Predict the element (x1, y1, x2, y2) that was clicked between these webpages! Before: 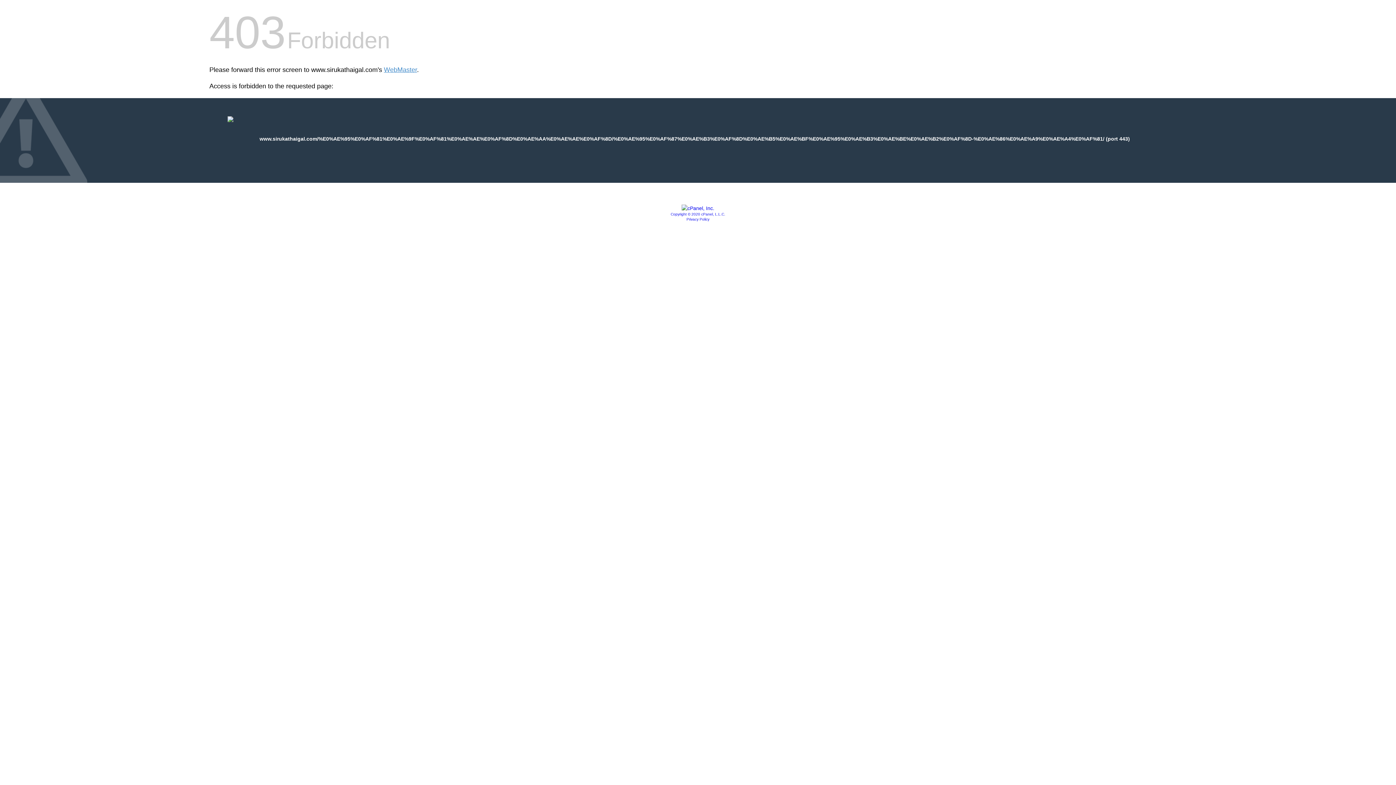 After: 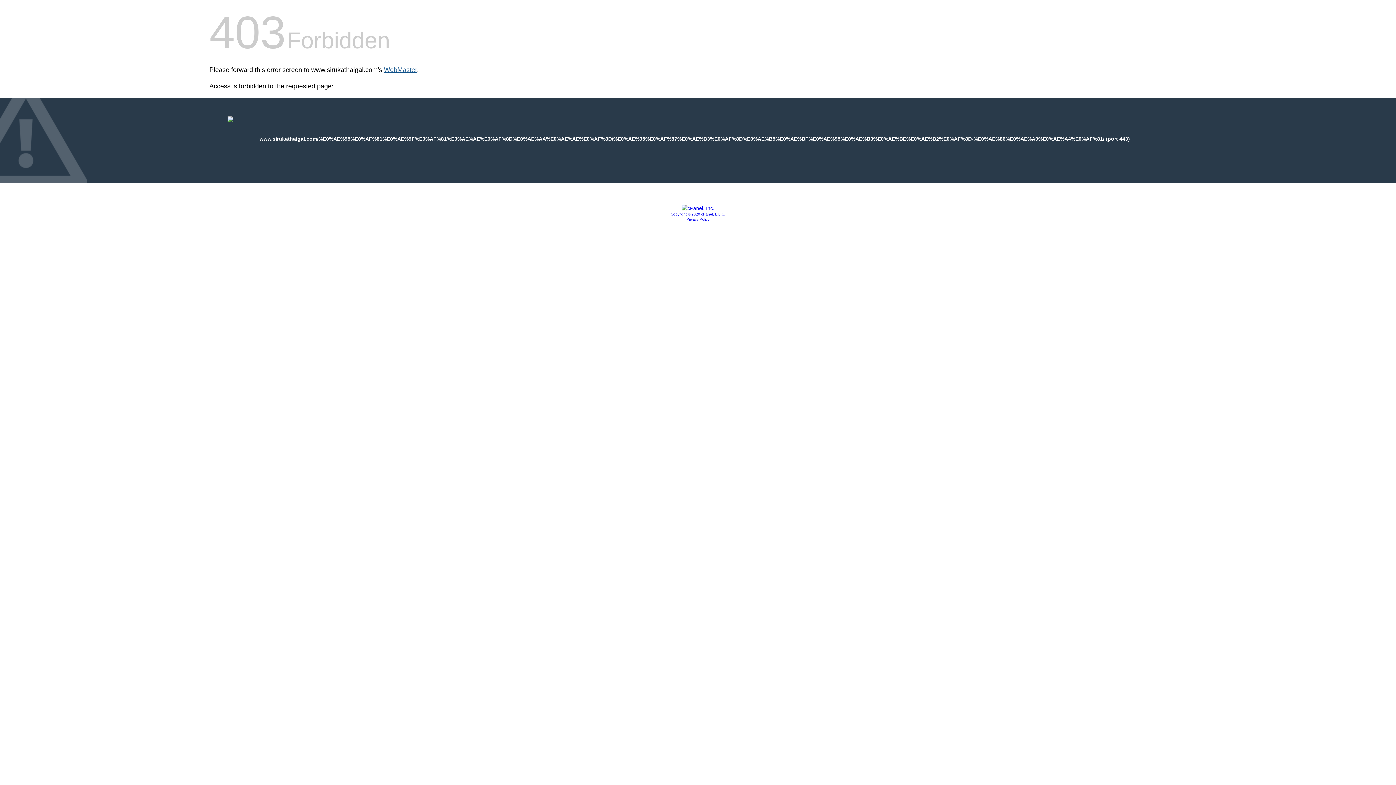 Action: bbox: (384, 66, 417, 73) label: WebMaster